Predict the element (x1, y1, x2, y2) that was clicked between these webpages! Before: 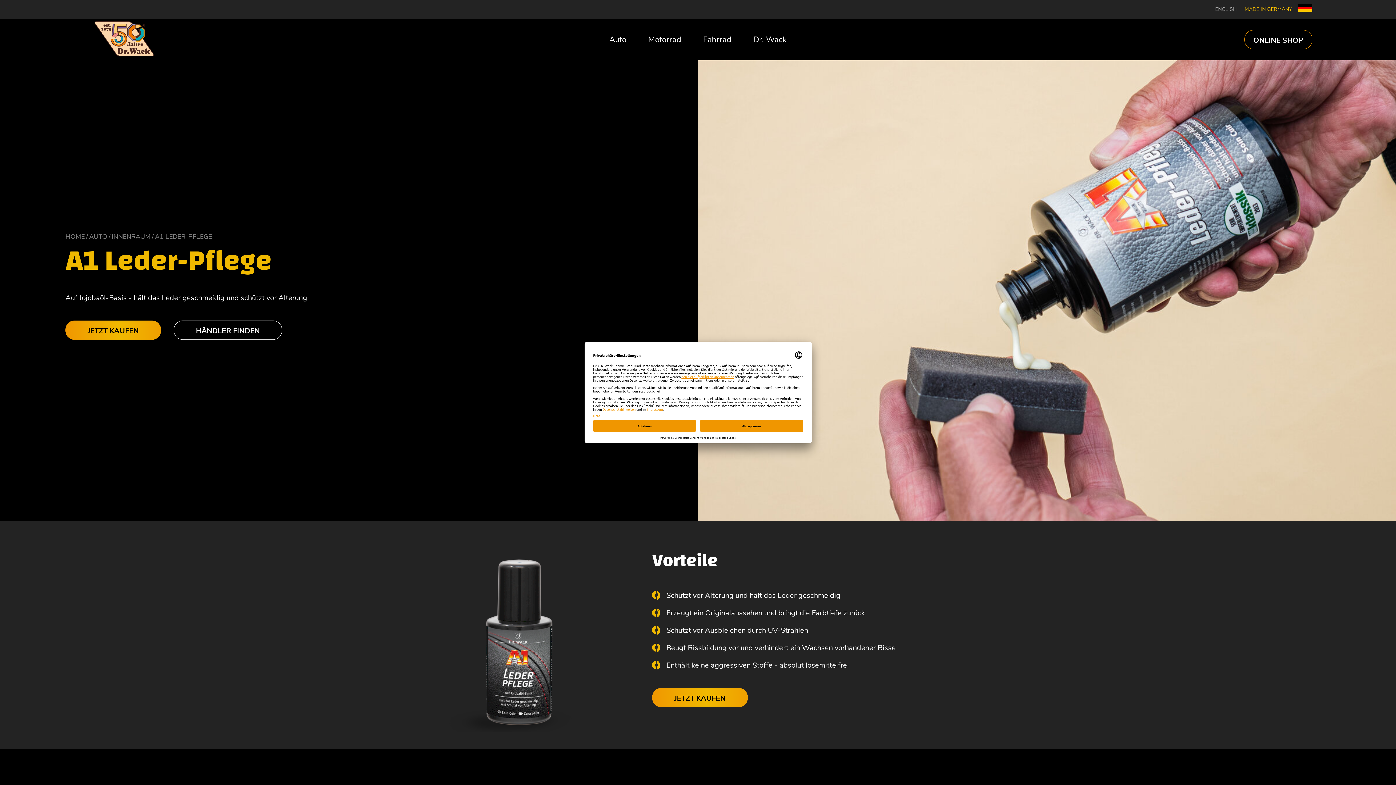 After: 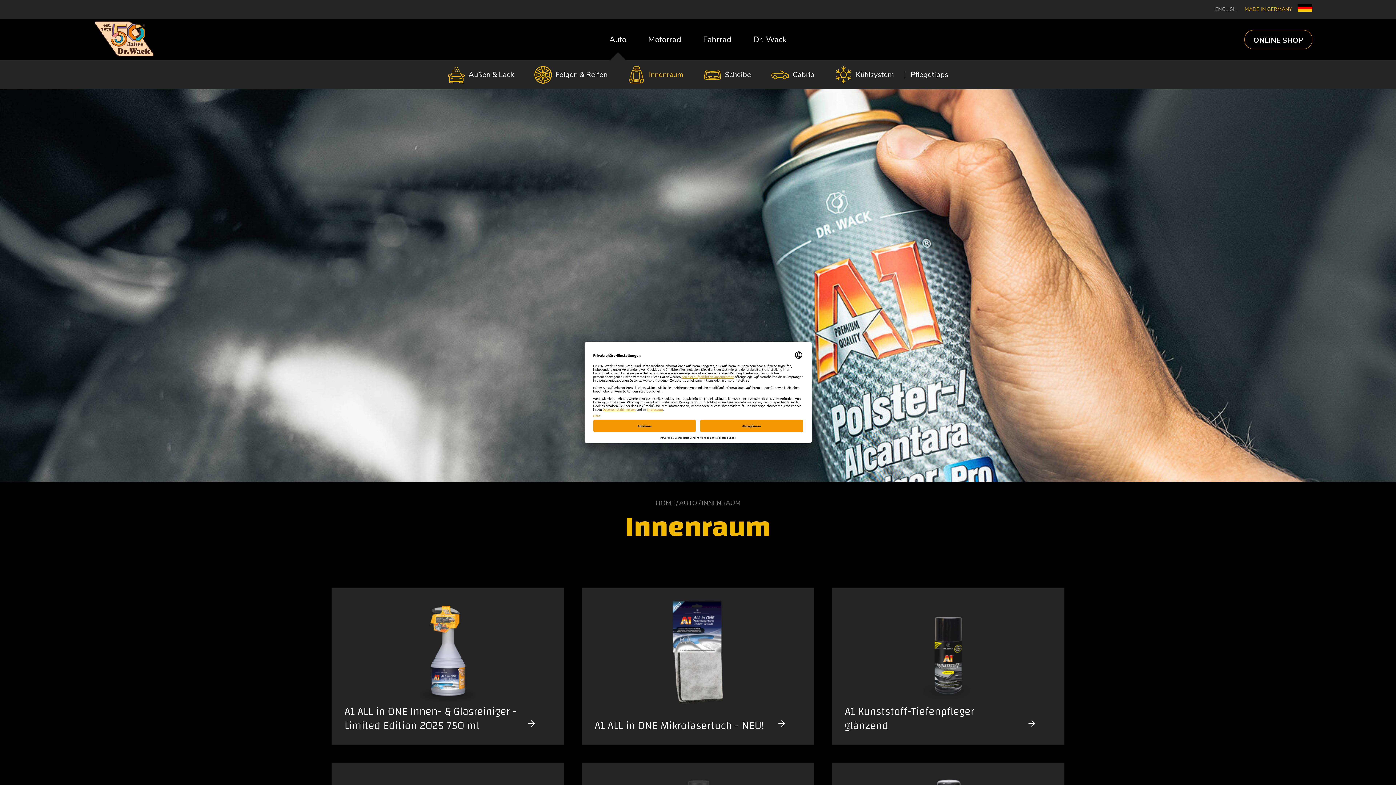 Action: label: INNENRAUM bbox: (111, 232, 150, 240)